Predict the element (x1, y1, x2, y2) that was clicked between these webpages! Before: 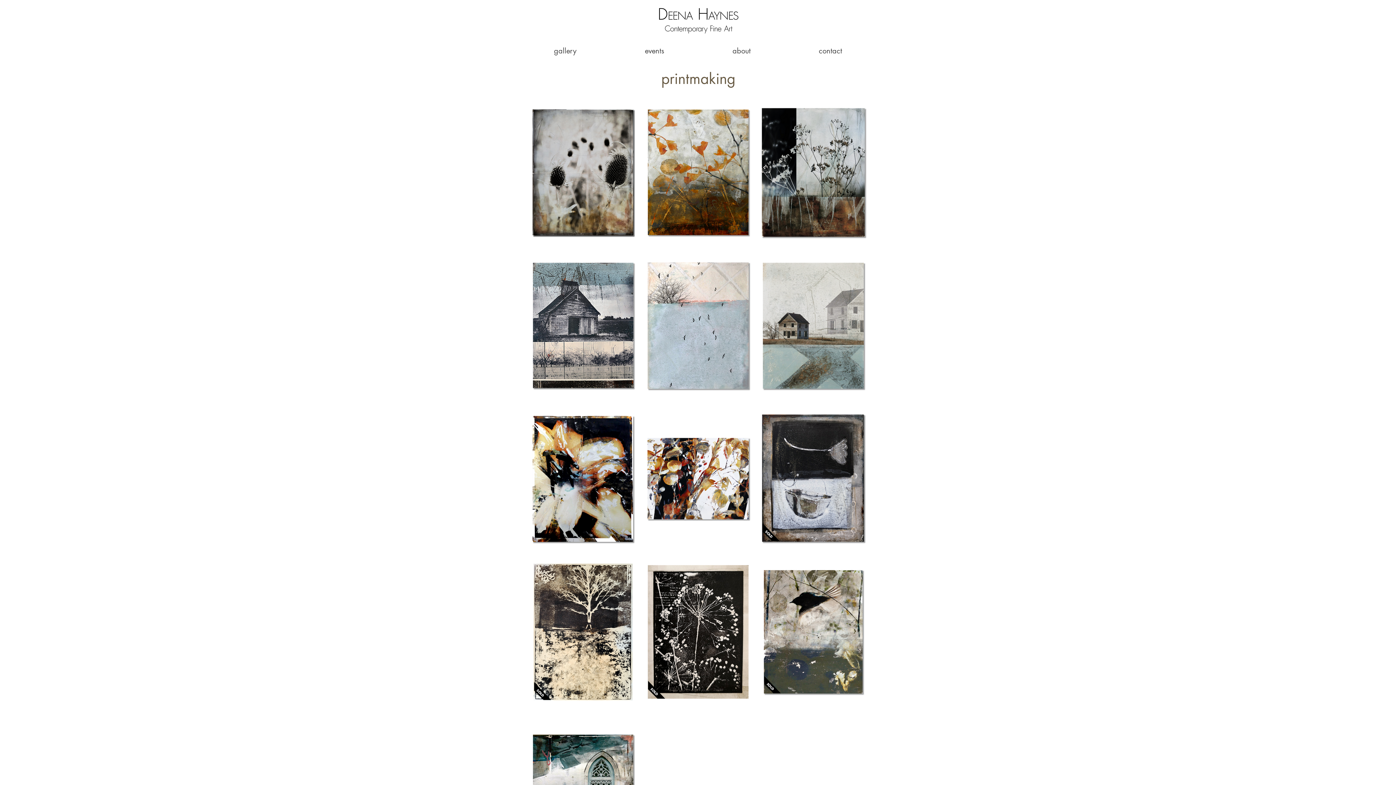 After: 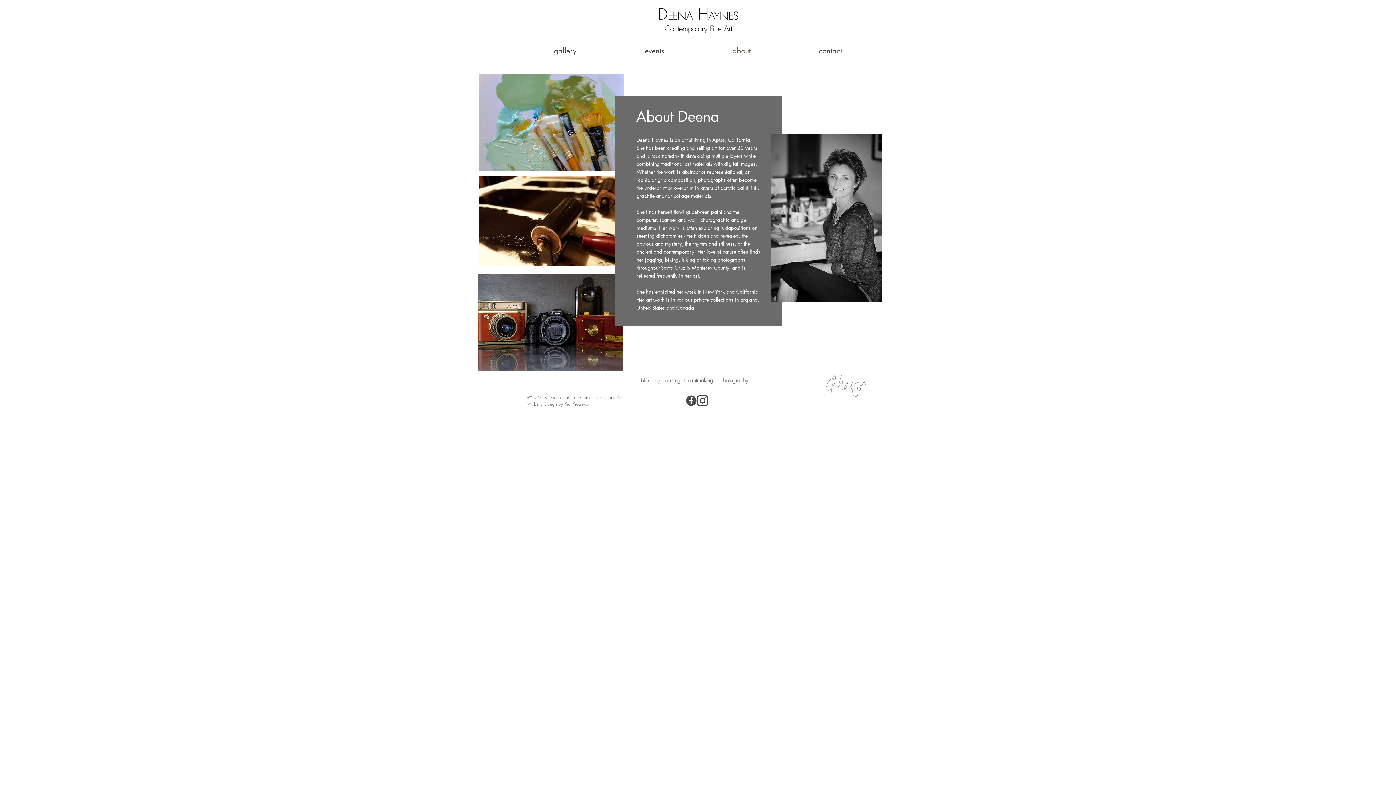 Action: label: about bbox: (698, 44, 785, 57)